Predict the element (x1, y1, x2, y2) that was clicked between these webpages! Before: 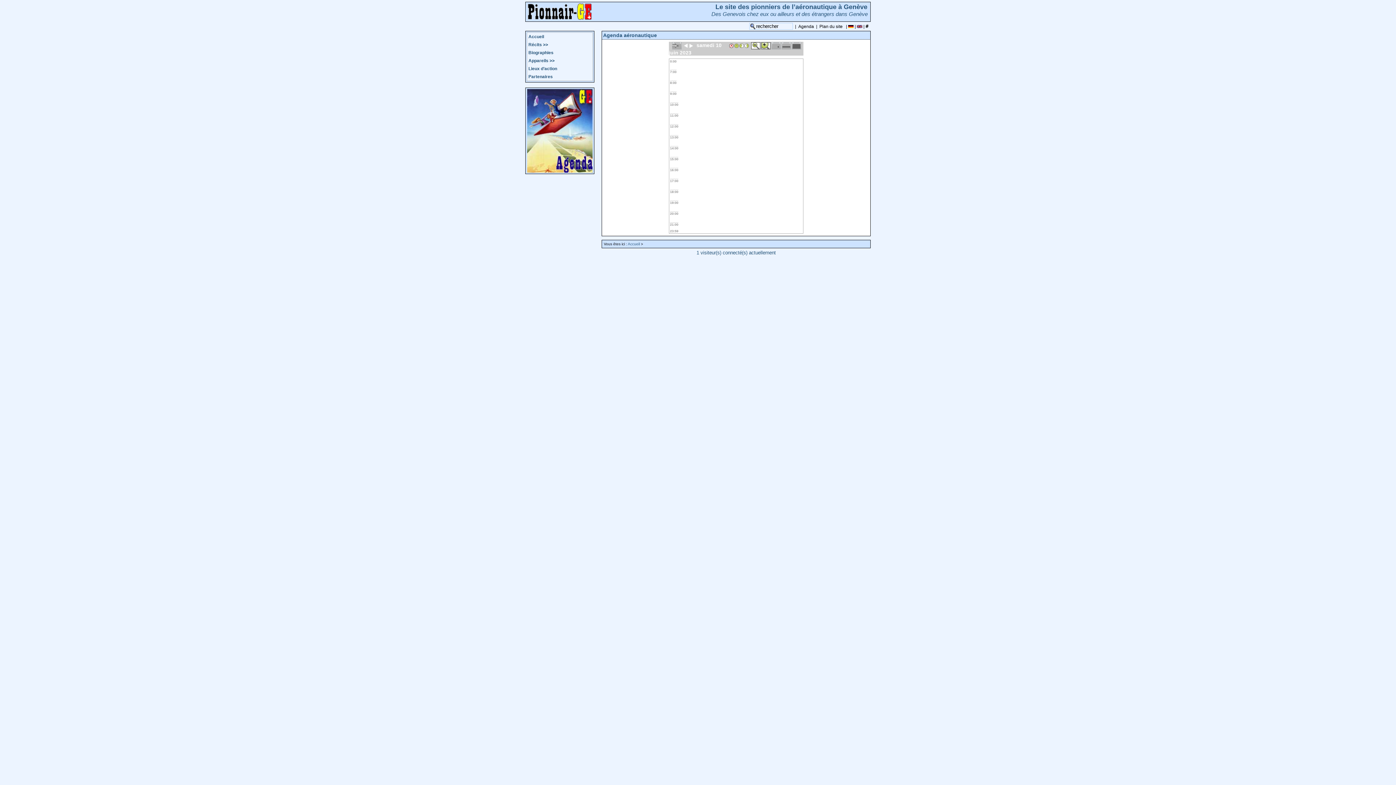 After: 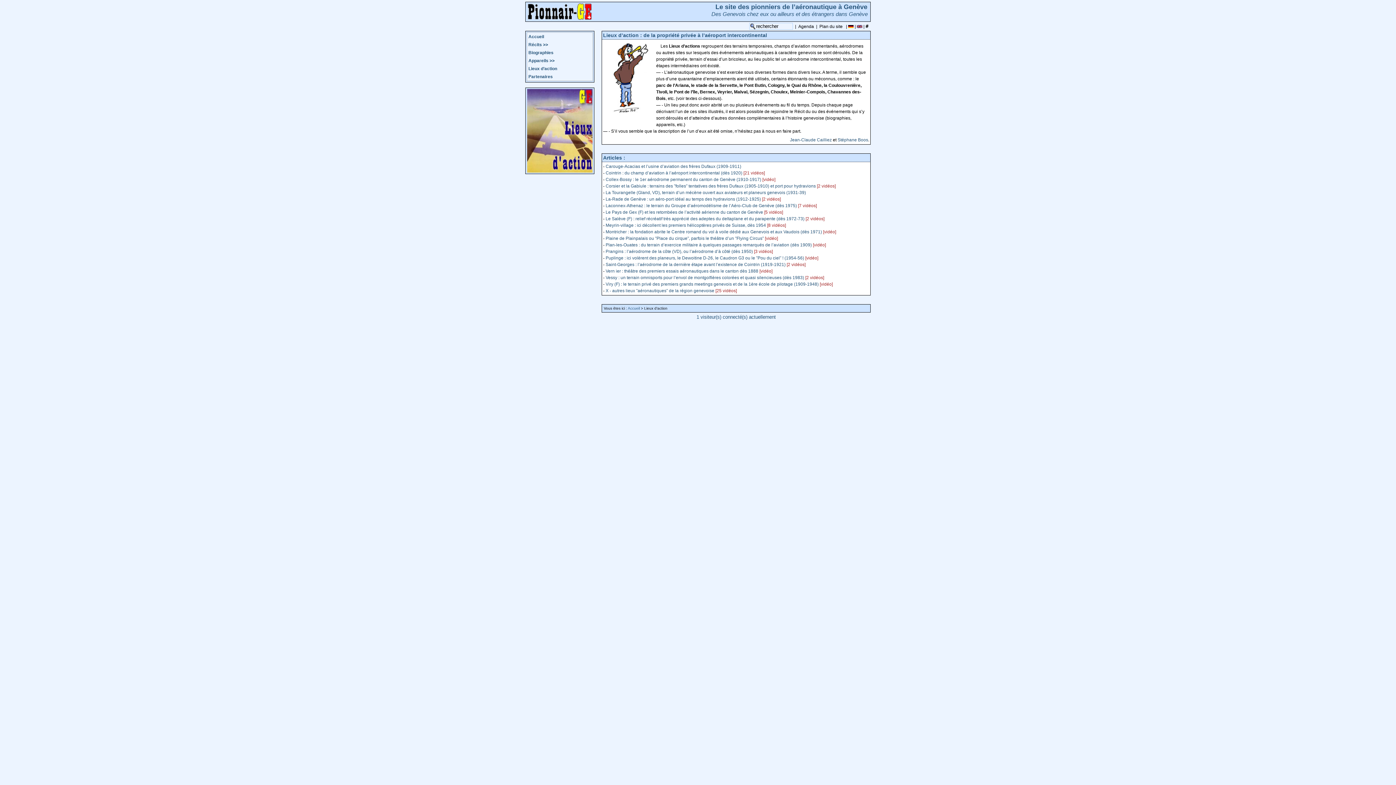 Action: label: Lieux d’action bbox: (527, 64, 592, 72)